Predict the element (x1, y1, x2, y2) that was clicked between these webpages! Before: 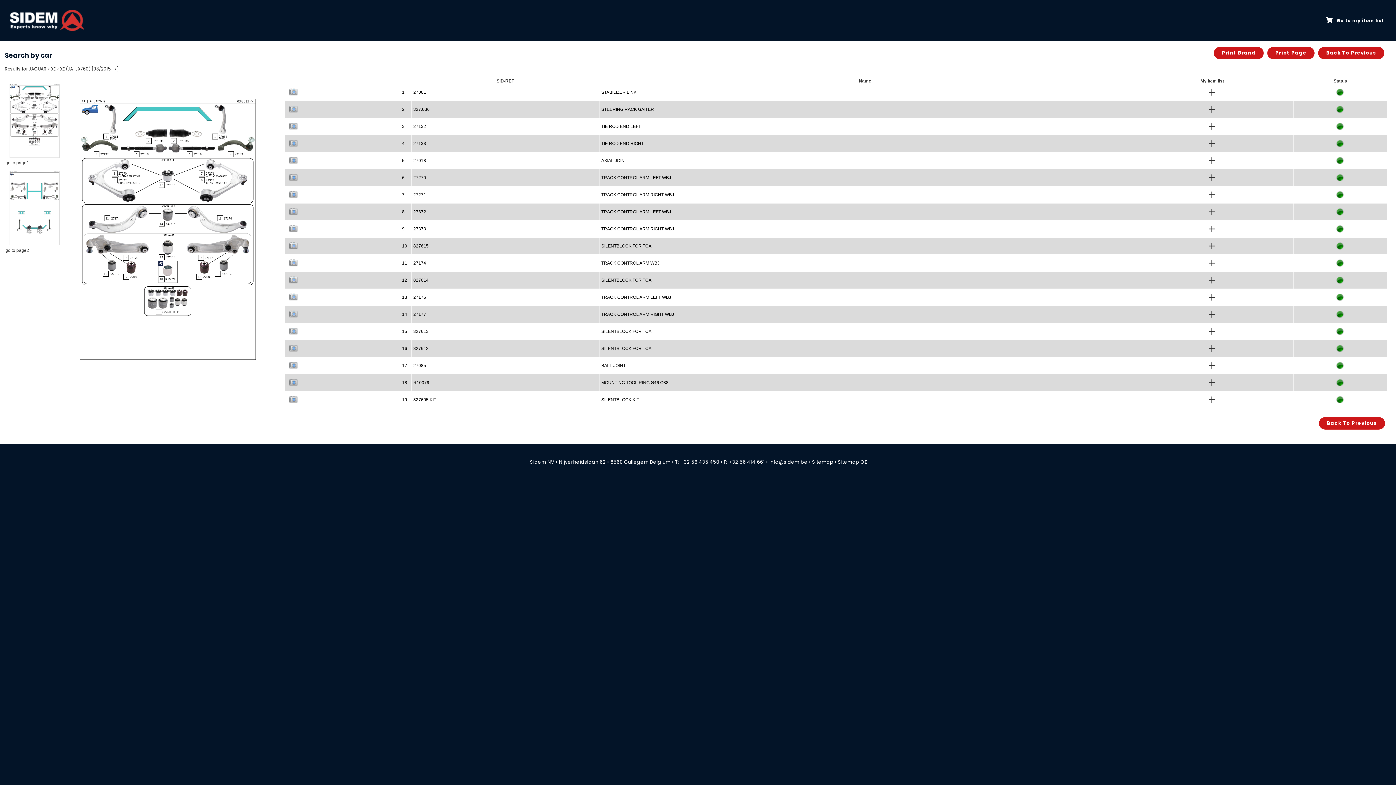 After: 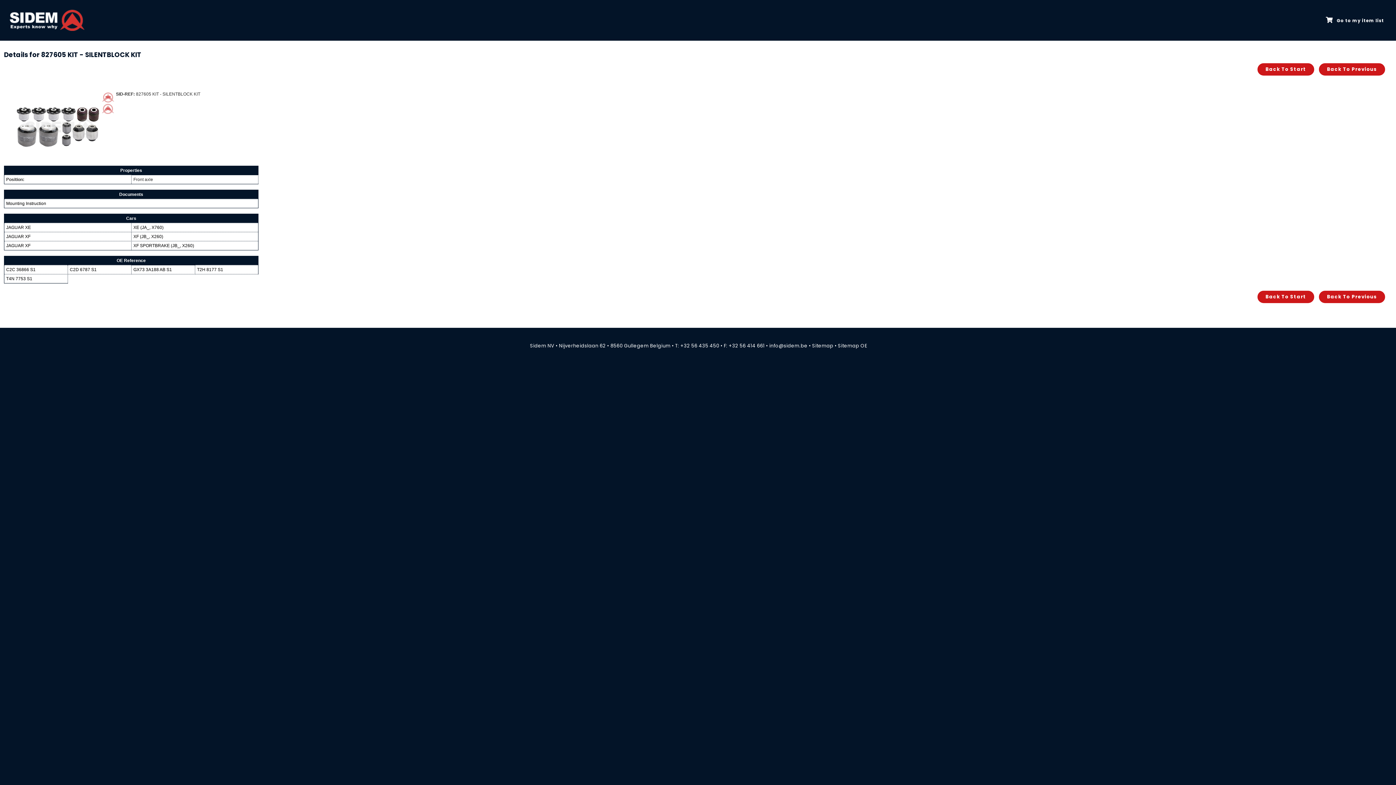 Action: bbox: (413, 397, 436, 402) label: 827605 KIT